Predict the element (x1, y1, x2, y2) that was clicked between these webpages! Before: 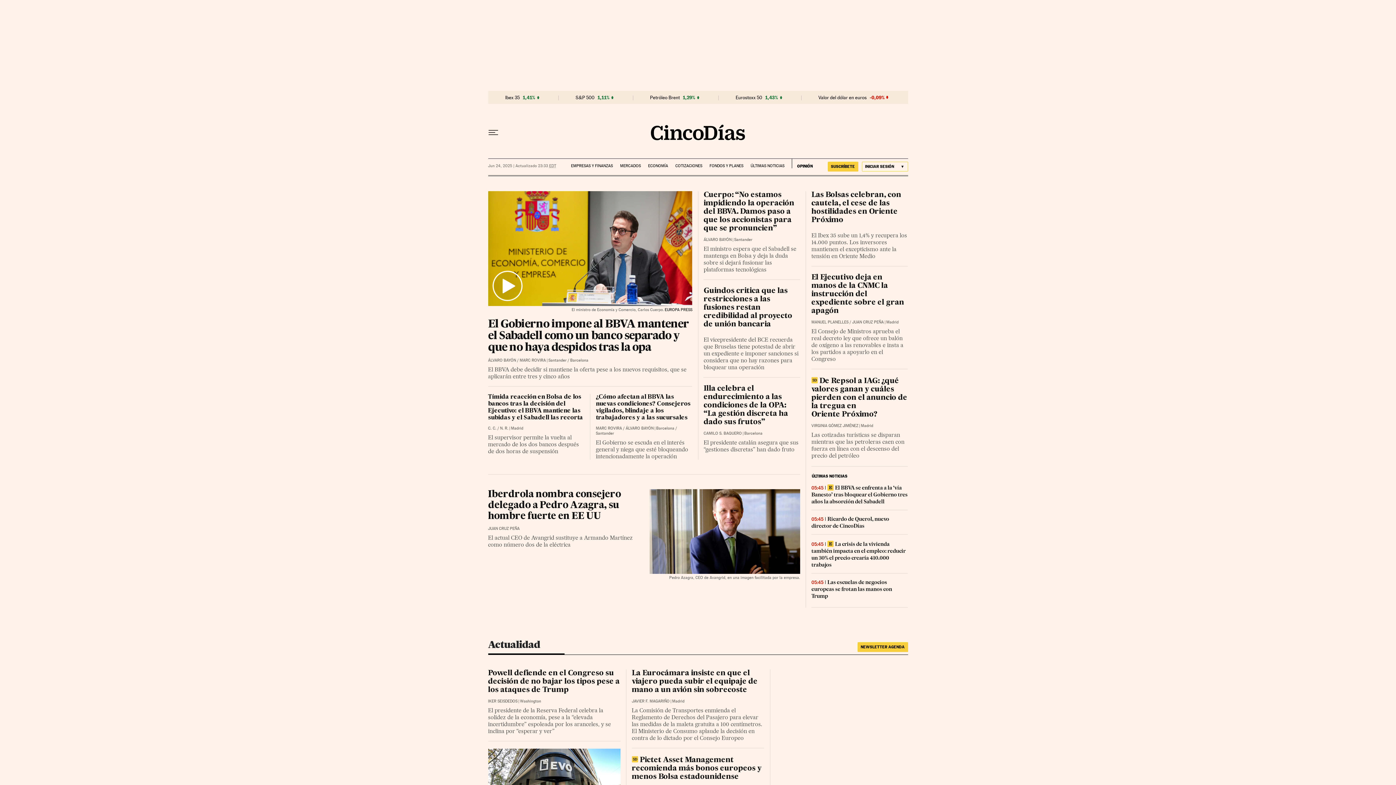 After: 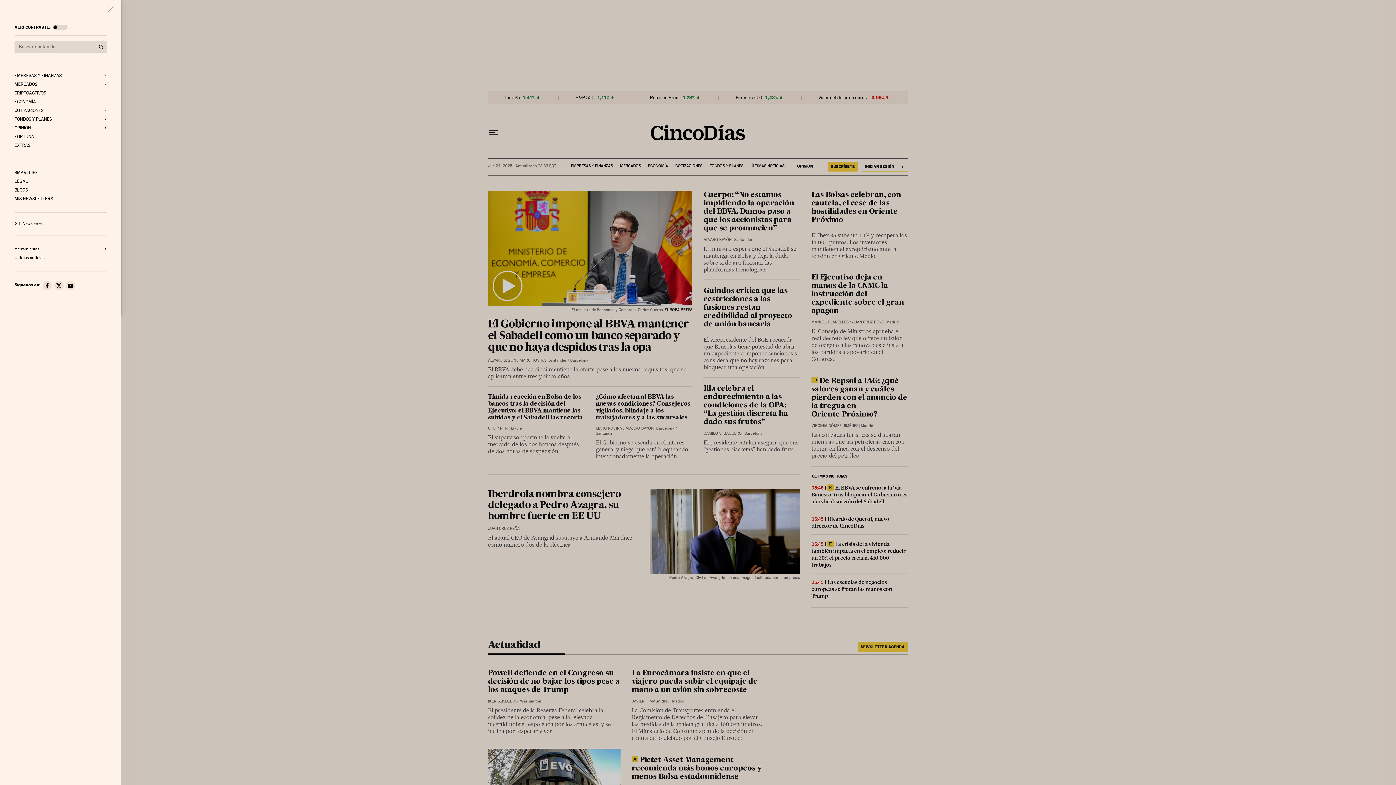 Action: label: Desplegar menú bbox: (488, 130, 498, 135)